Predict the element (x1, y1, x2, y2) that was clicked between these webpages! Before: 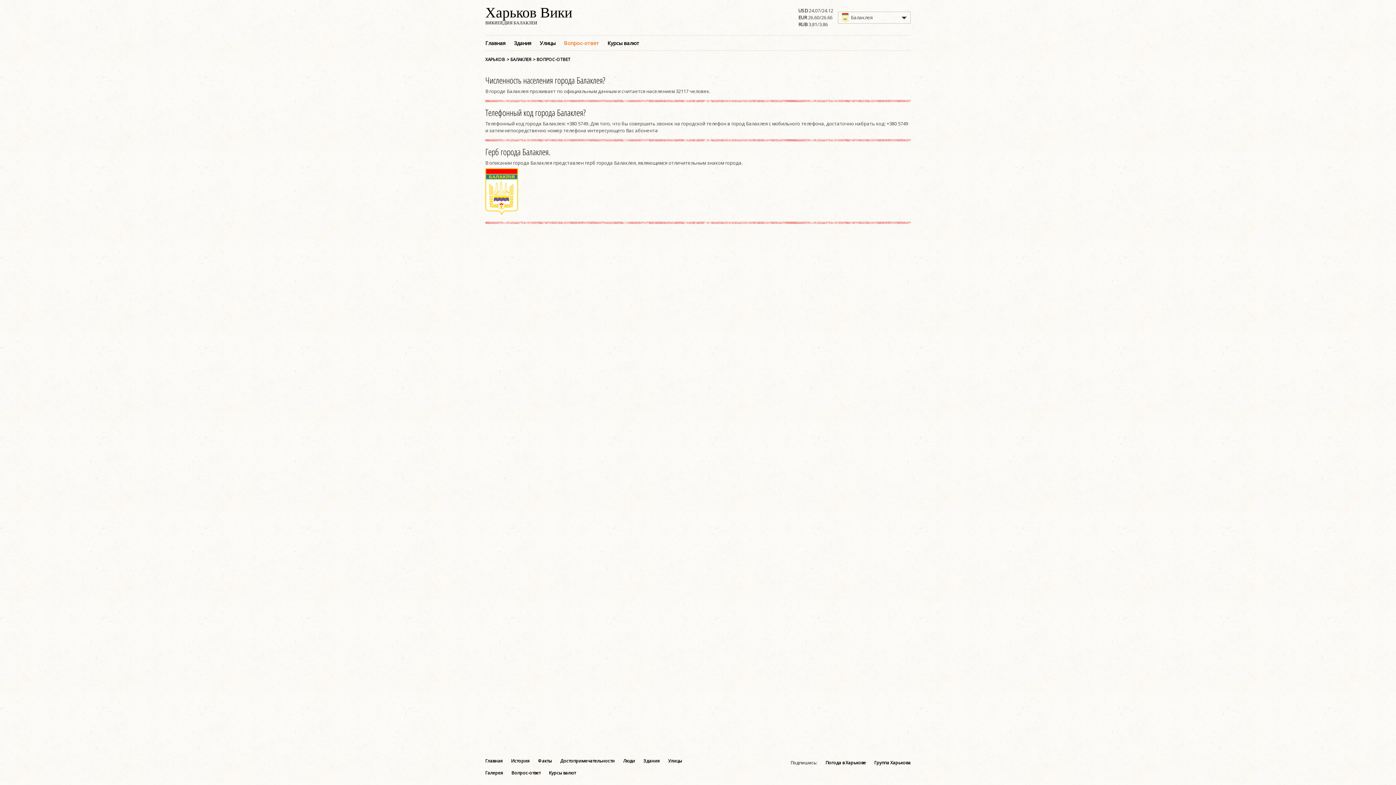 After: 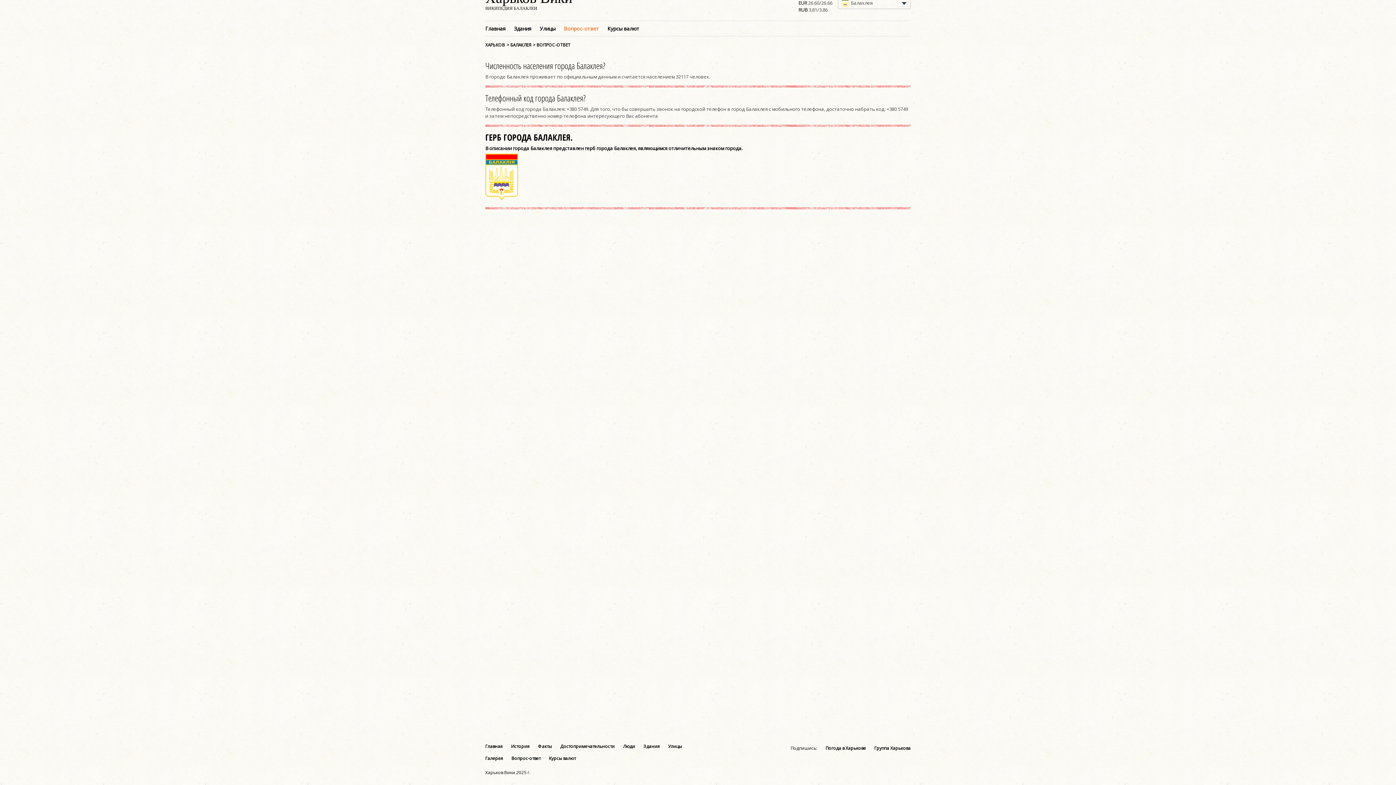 Action: bbox: (485, 148, 910, 216) label: Герб города Балаклея.

В описании города Балаклея представлен герб города Балаклея, являющимся отличительным знаком города.
